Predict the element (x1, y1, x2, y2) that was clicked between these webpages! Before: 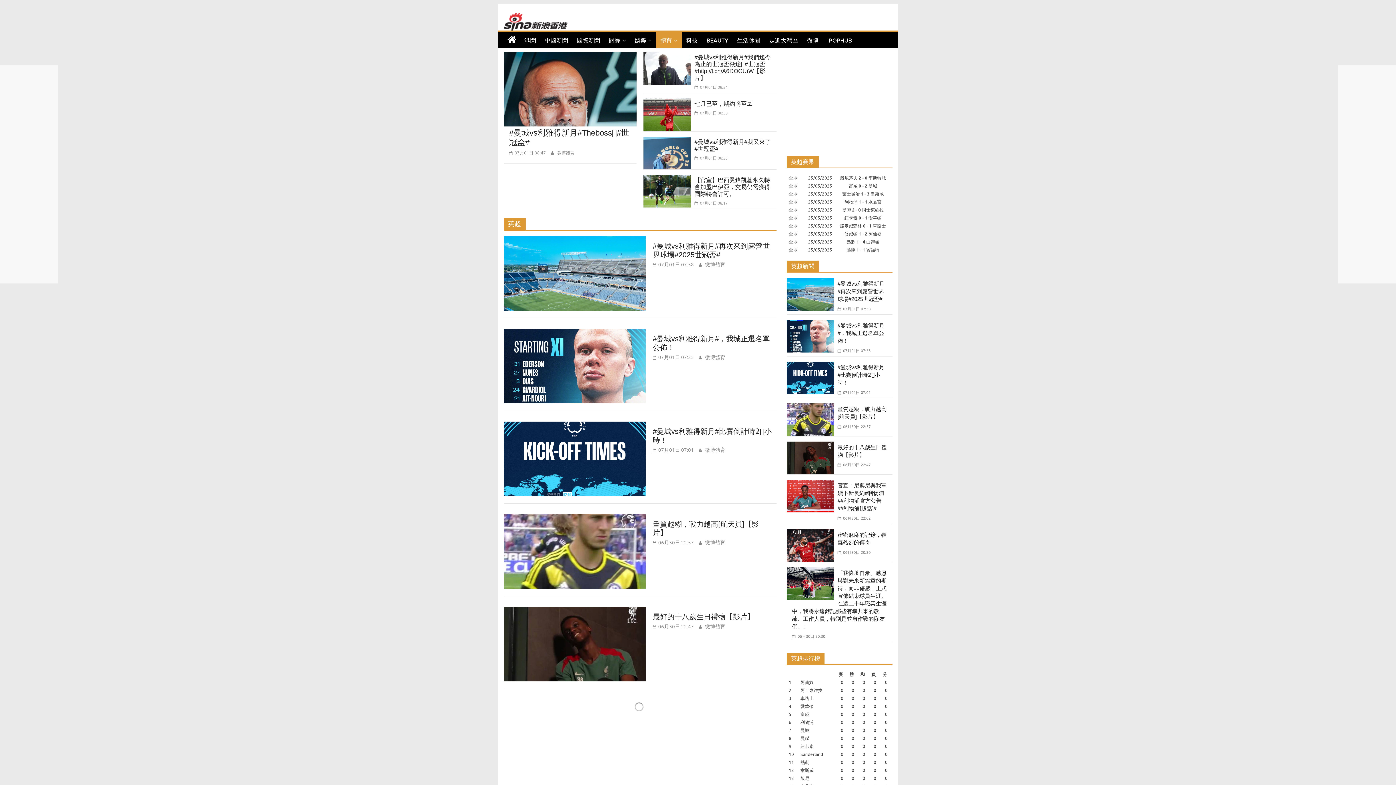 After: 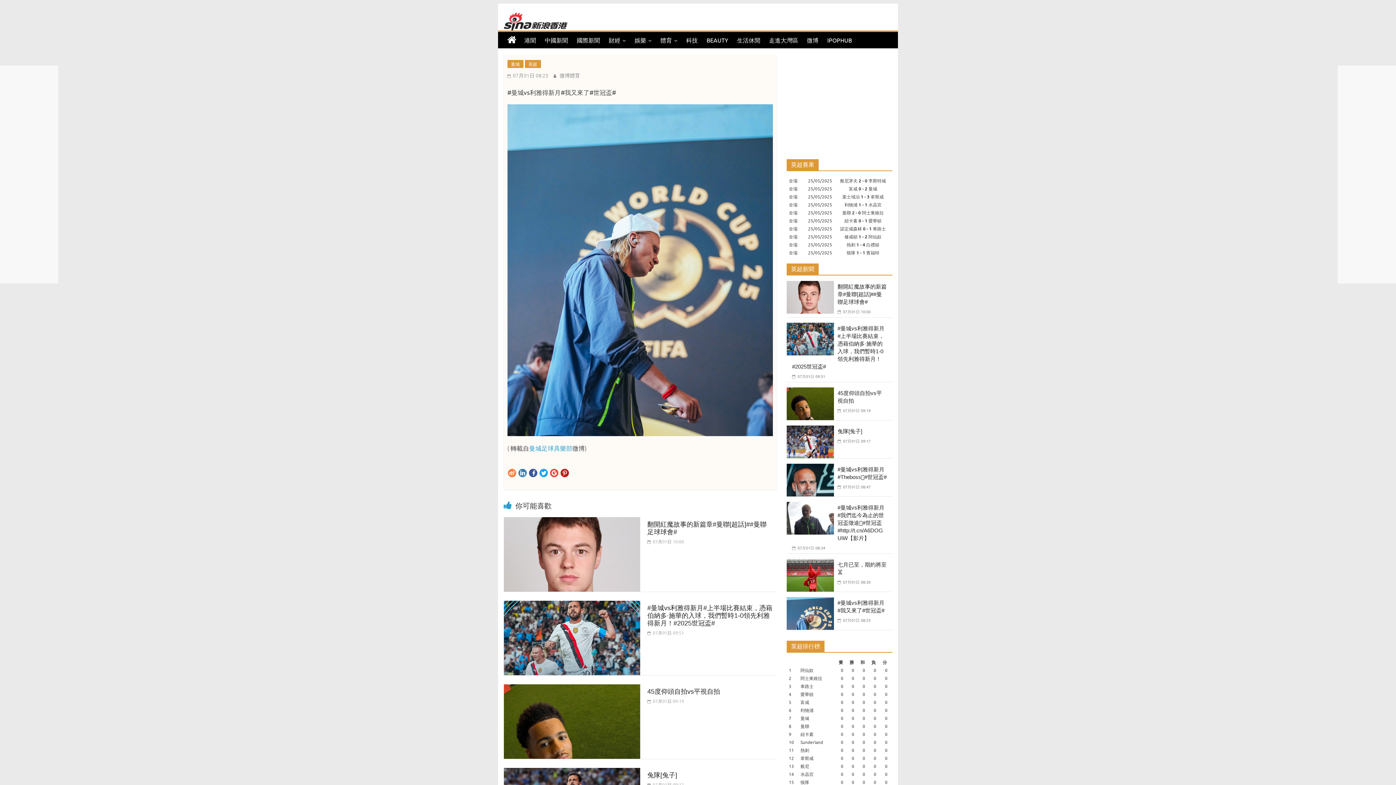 Action: bbox: (643, 137, 691, 144)